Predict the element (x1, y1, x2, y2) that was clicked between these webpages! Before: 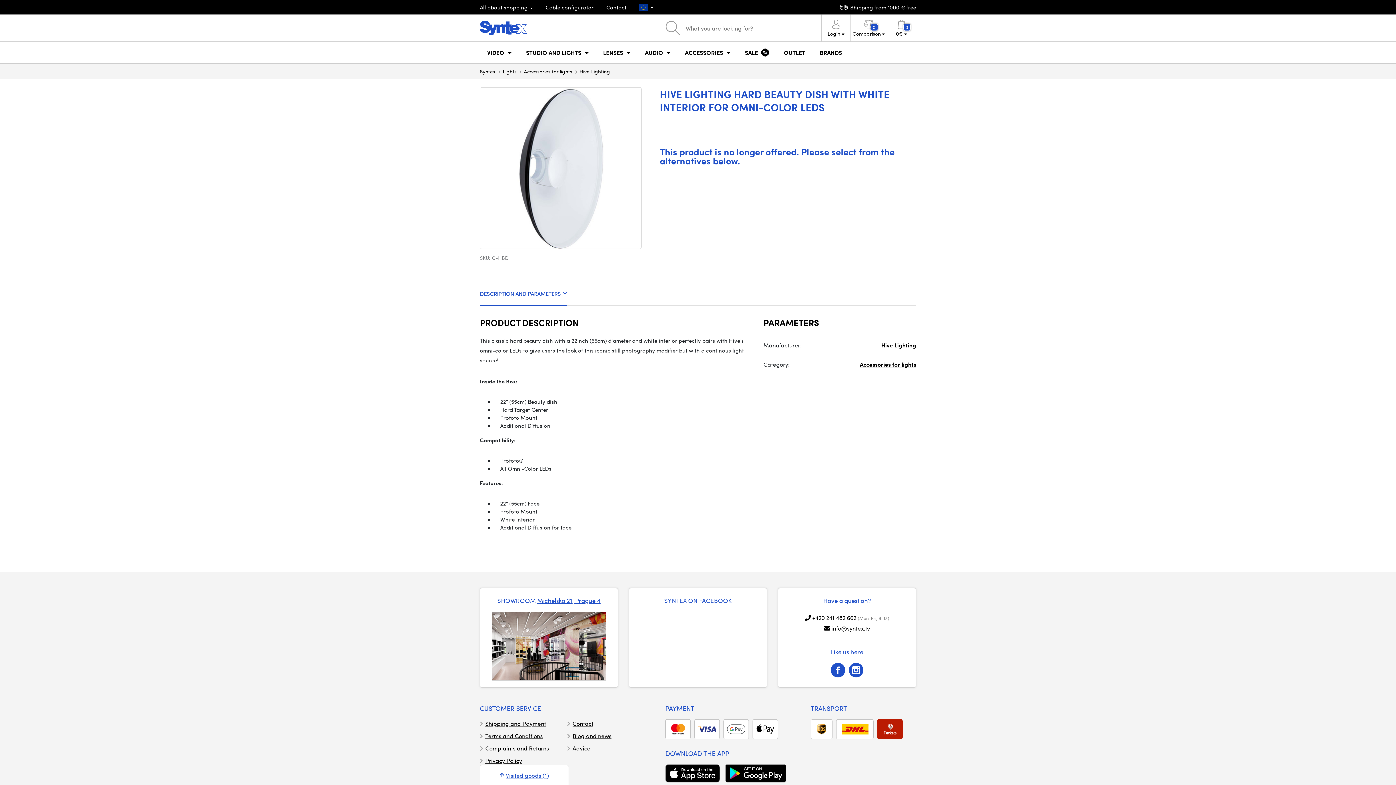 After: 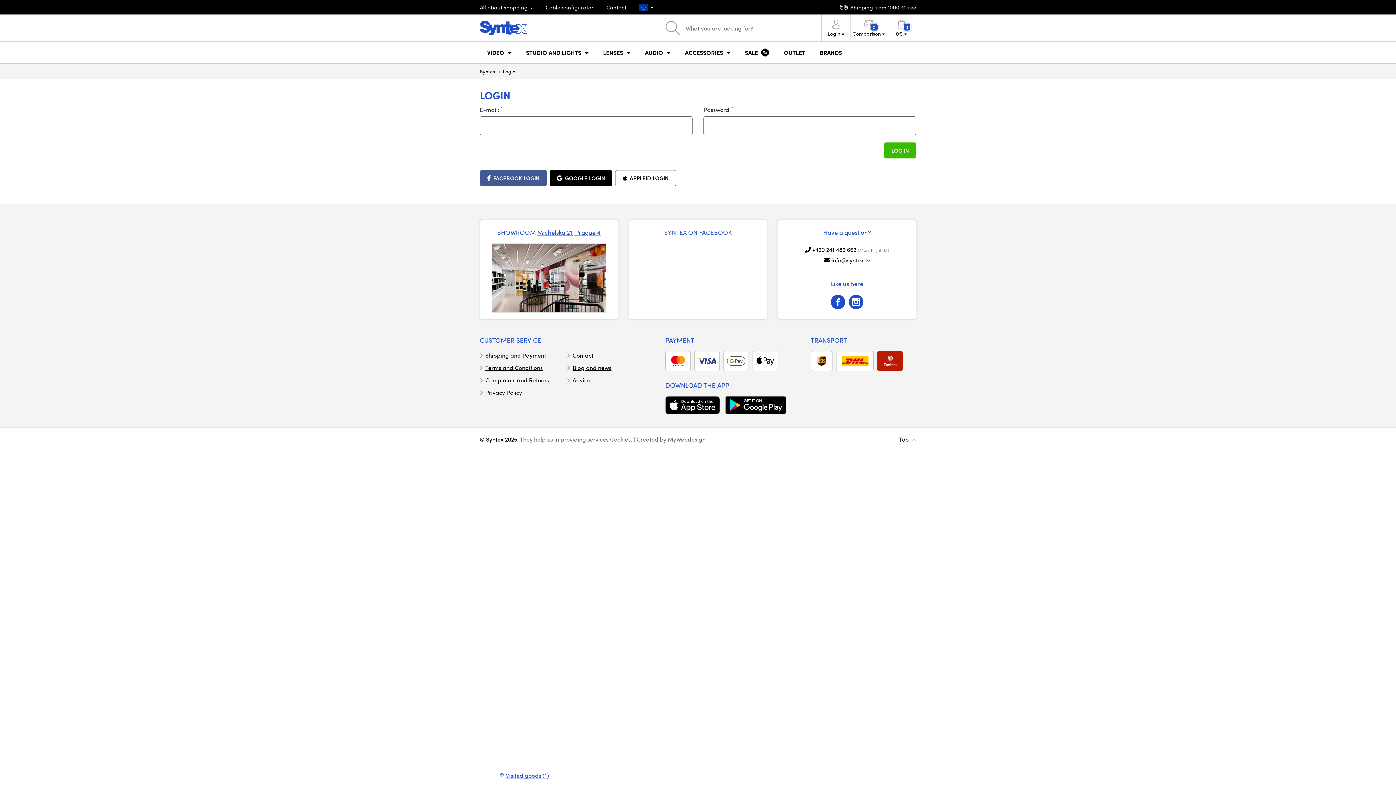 Action: bbox: (821, 14, 850, 41) label: Login